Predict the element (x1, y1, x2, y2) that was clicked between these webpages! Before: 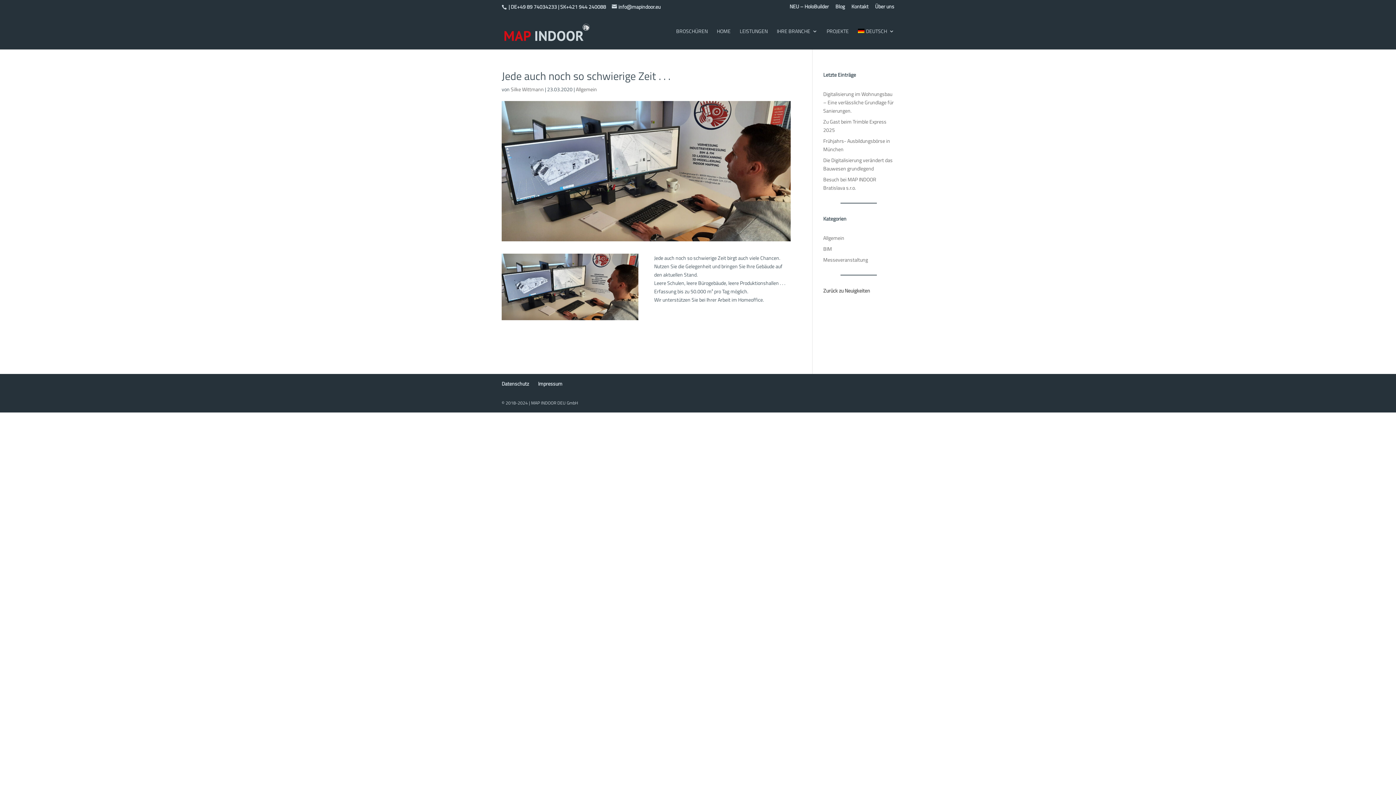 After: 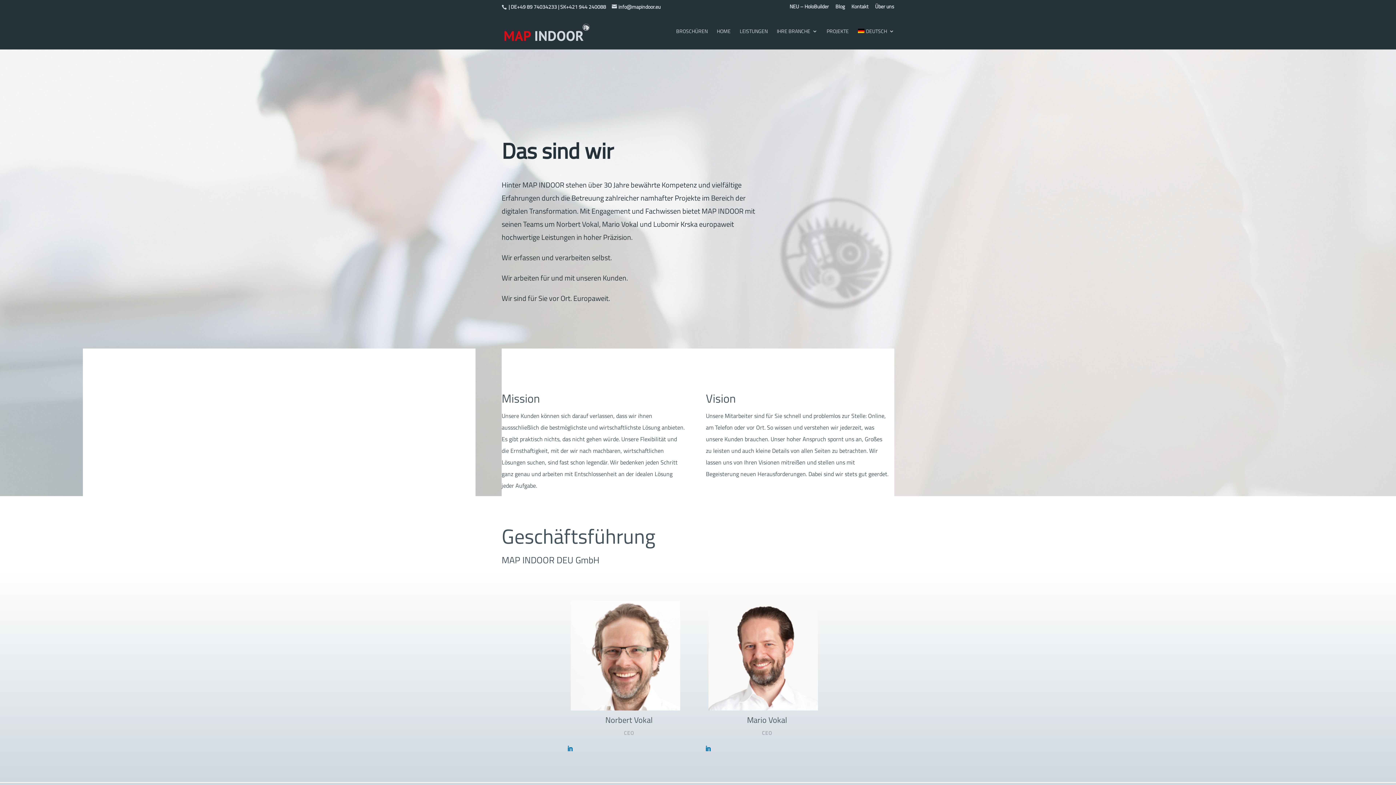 Action: label: Über uns bbox: (875, 3, 894, 12)